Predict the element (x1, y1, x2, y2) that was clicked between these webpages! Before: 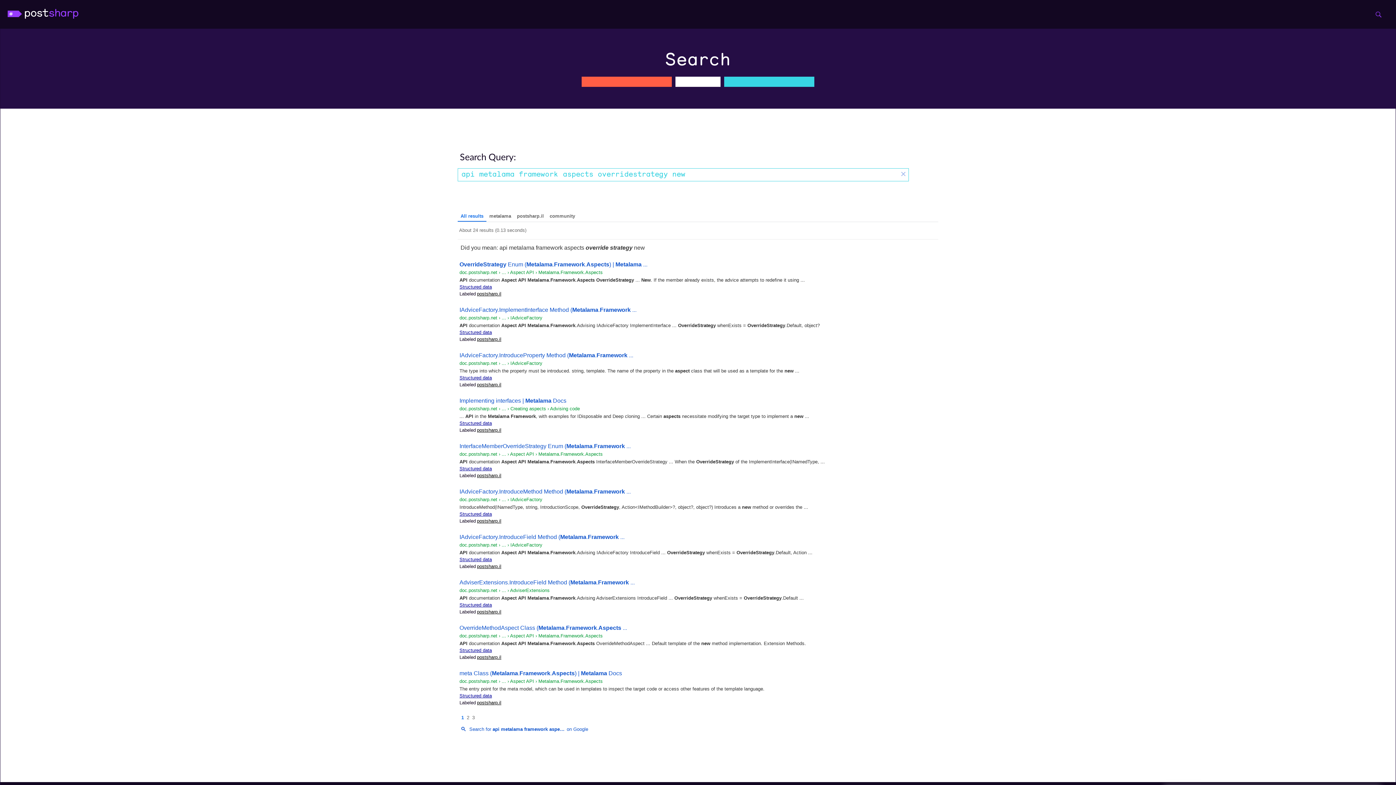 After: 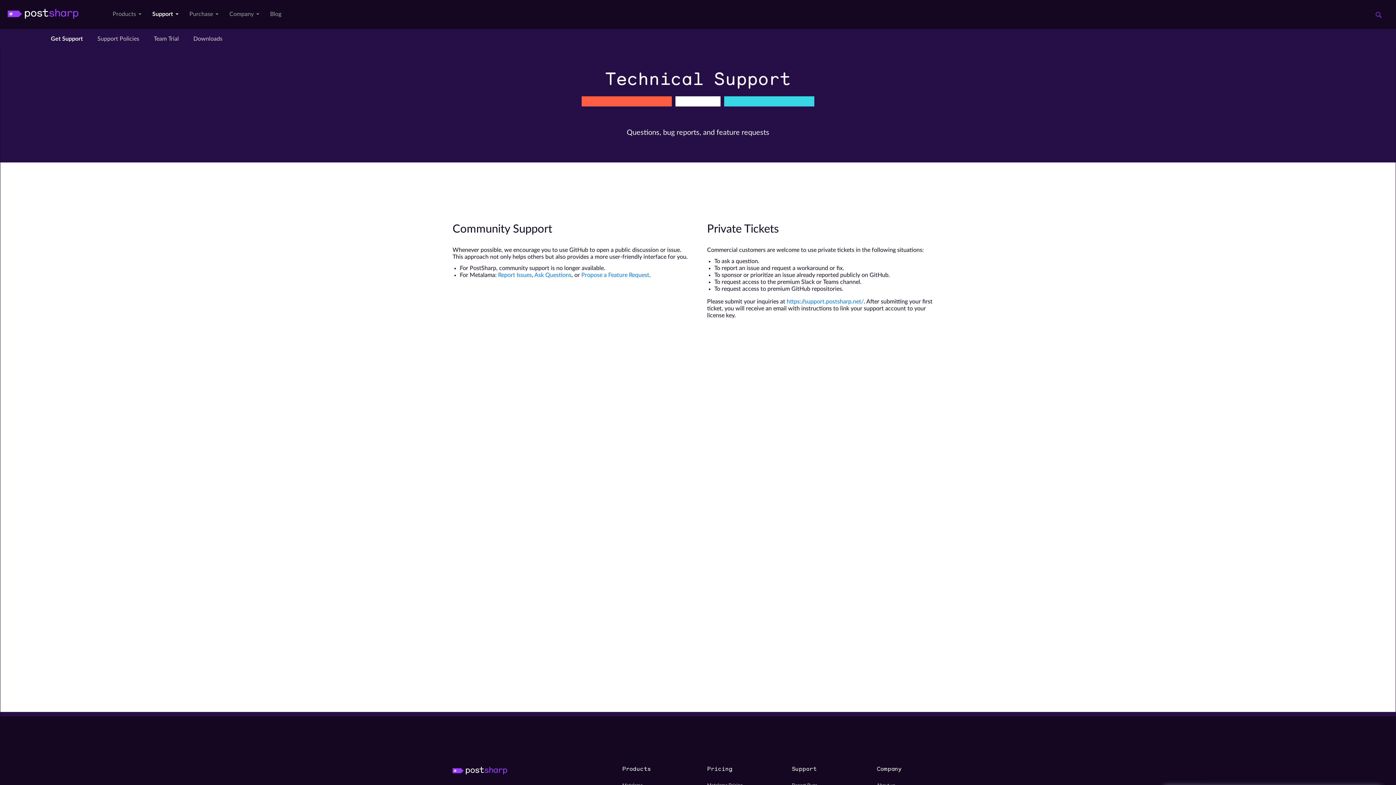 Action: bbox: (792, 323, 858, 333) label: Report Bugs